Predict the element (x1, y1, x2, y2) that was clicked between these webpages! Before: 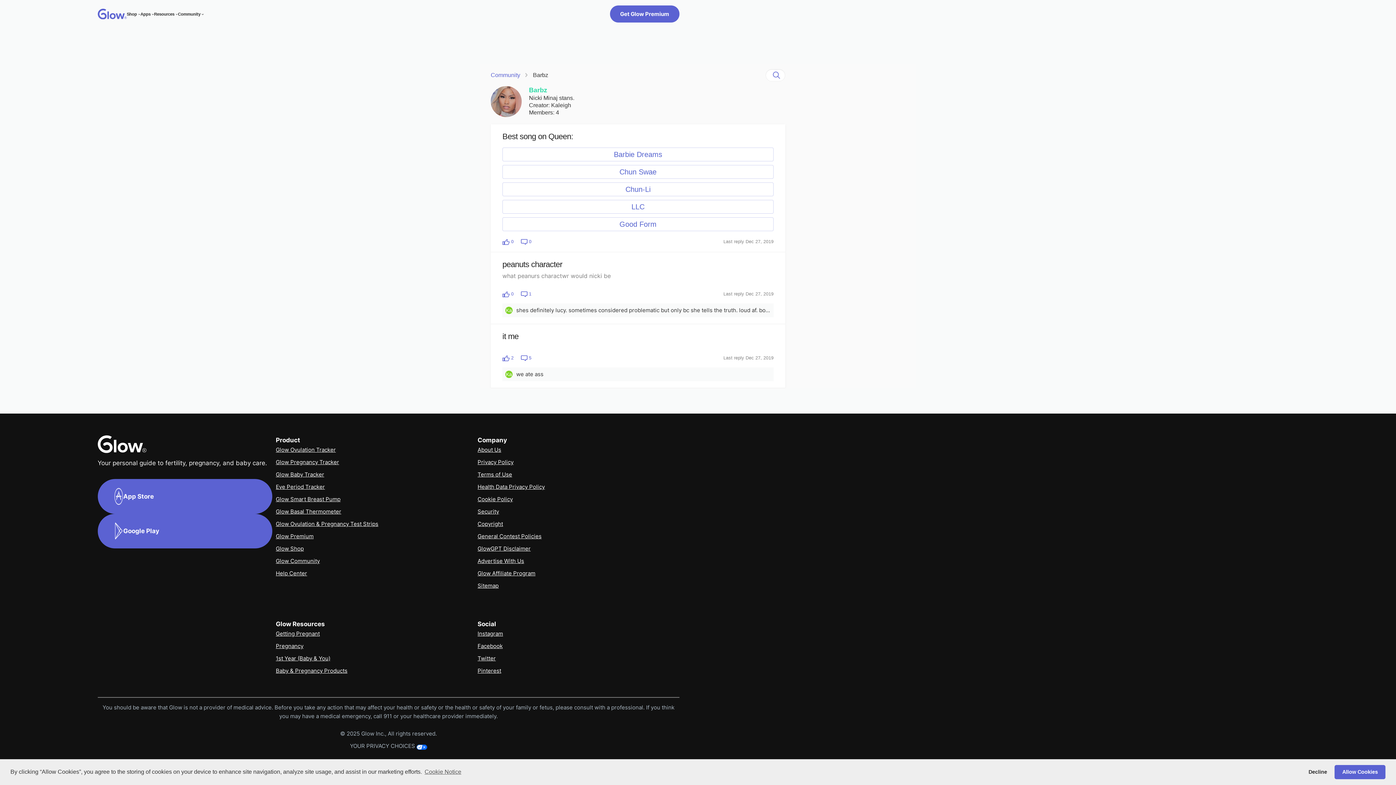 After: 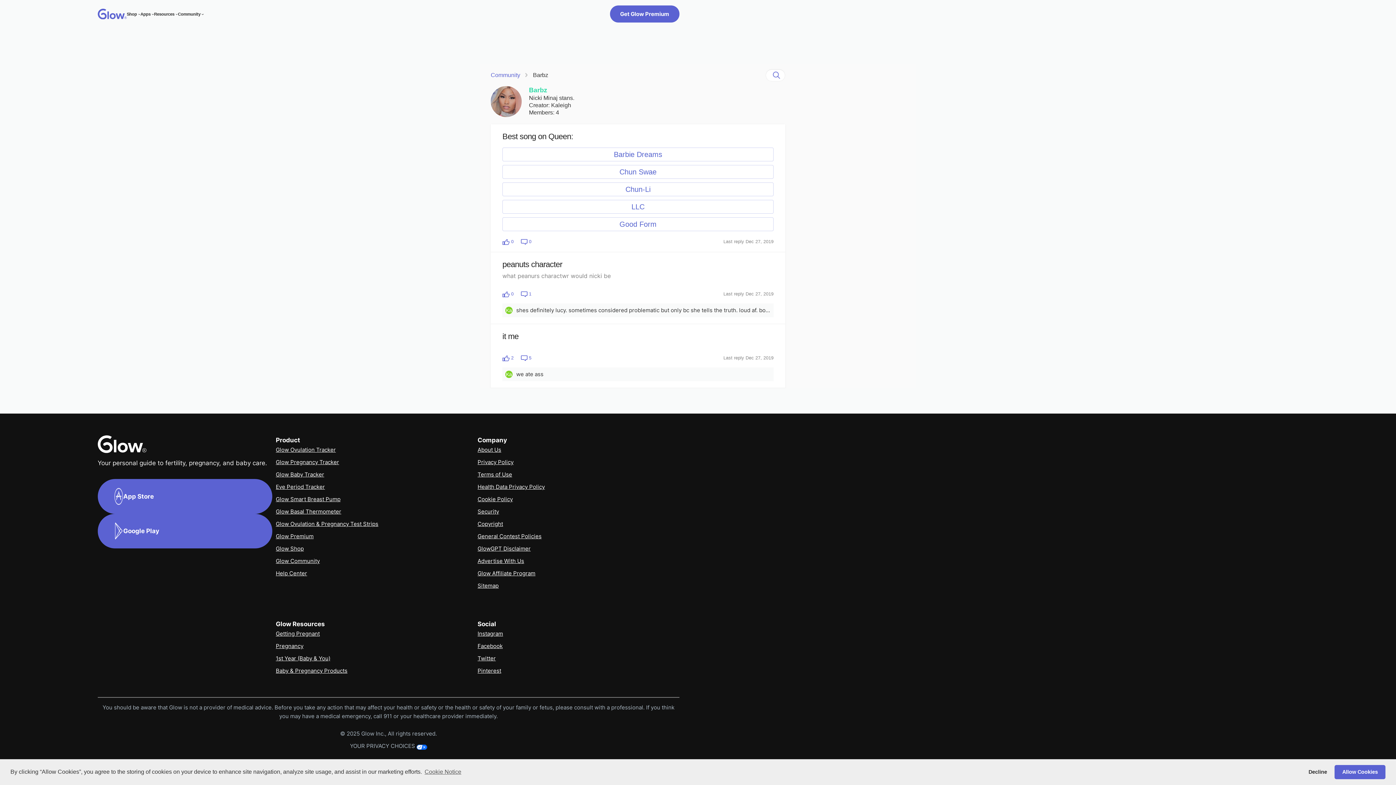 Action: label: Twitter bbox: (477, 655, 495, 662)